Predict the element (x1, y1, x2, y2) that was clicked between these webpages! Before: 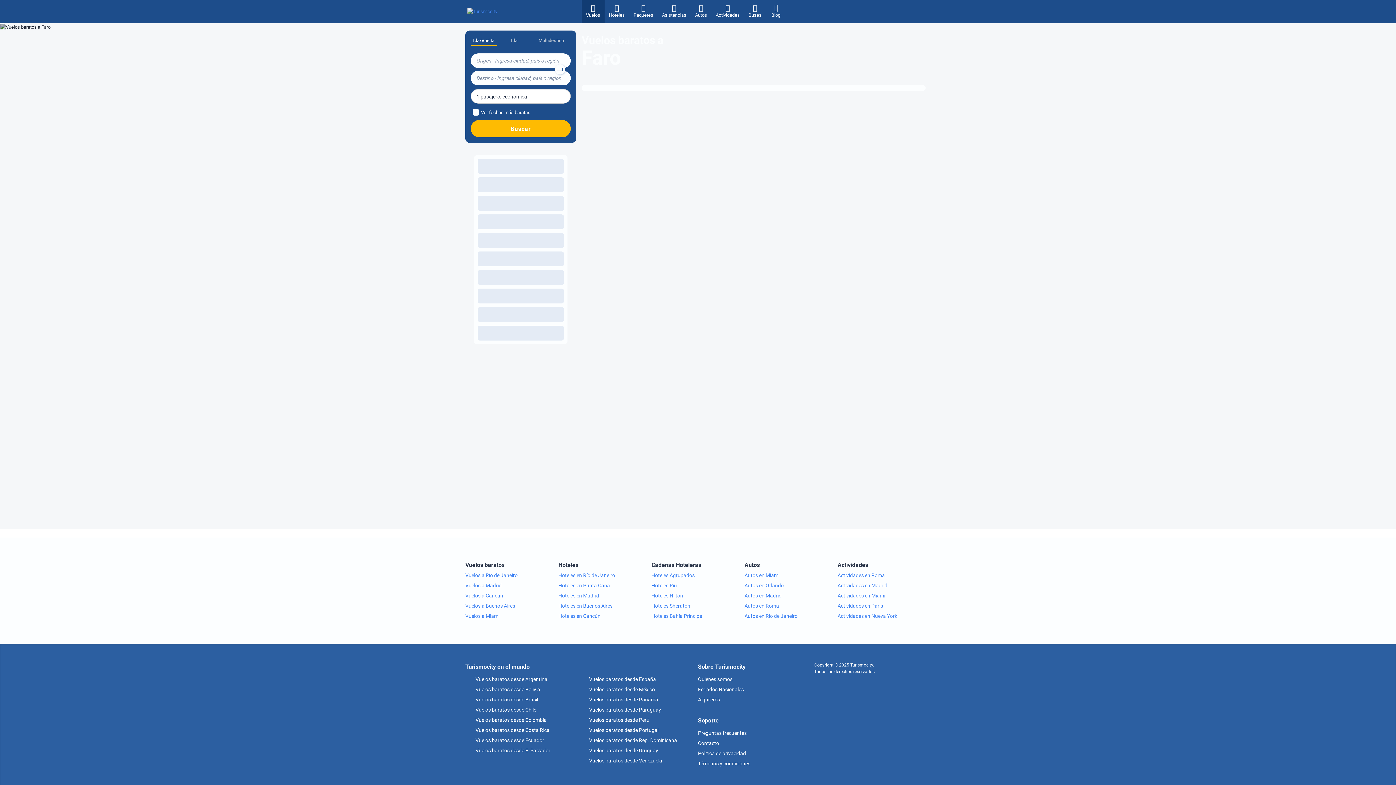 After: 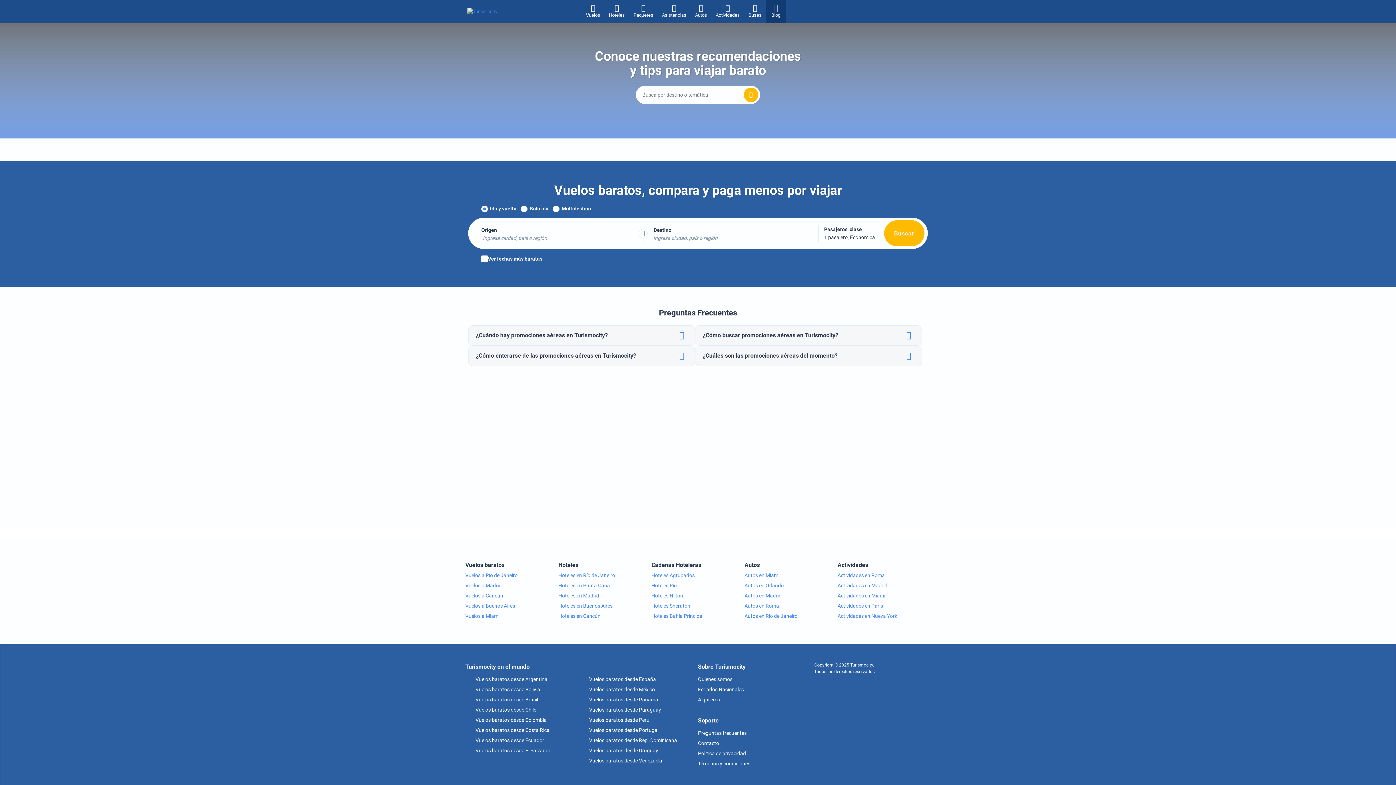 Action: label: Blog bbox: (766, 0, 786, 23)